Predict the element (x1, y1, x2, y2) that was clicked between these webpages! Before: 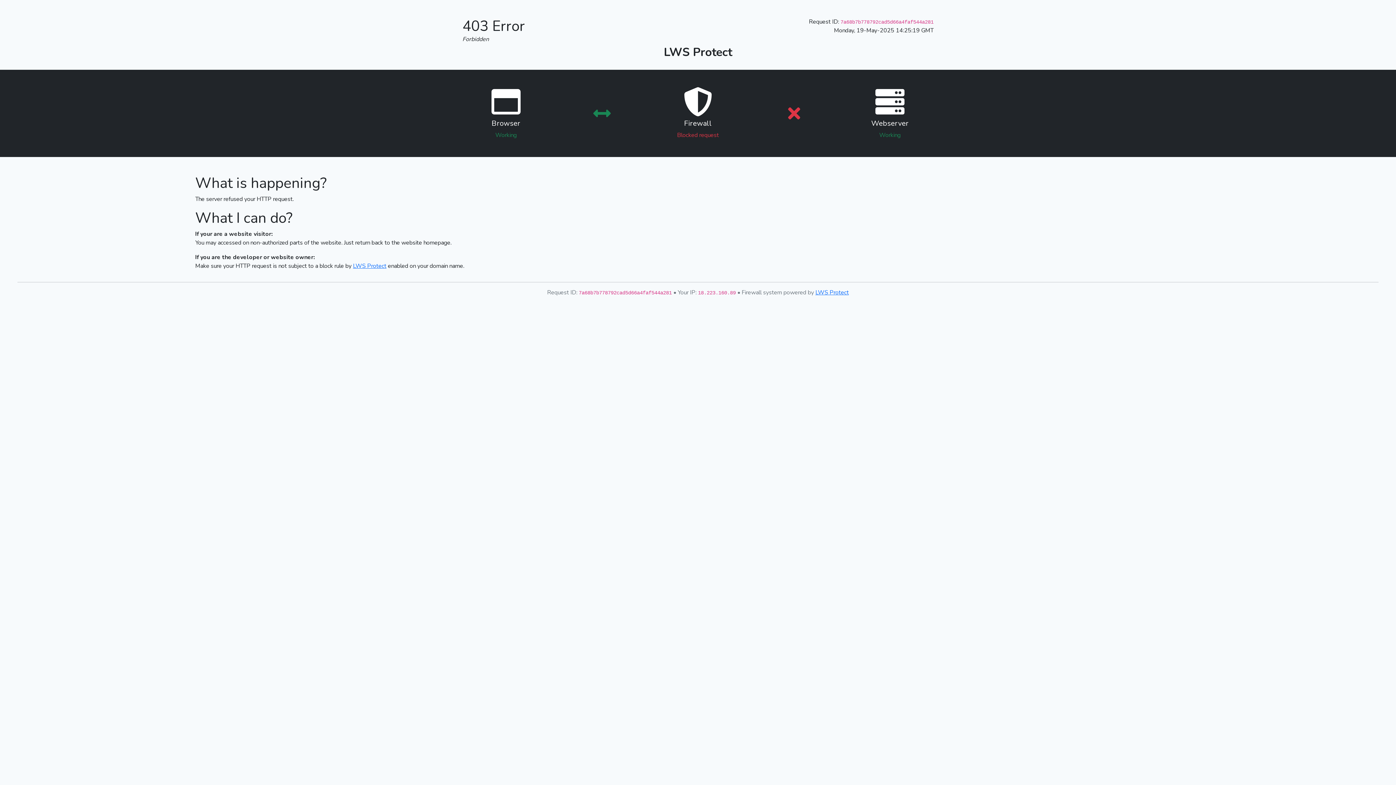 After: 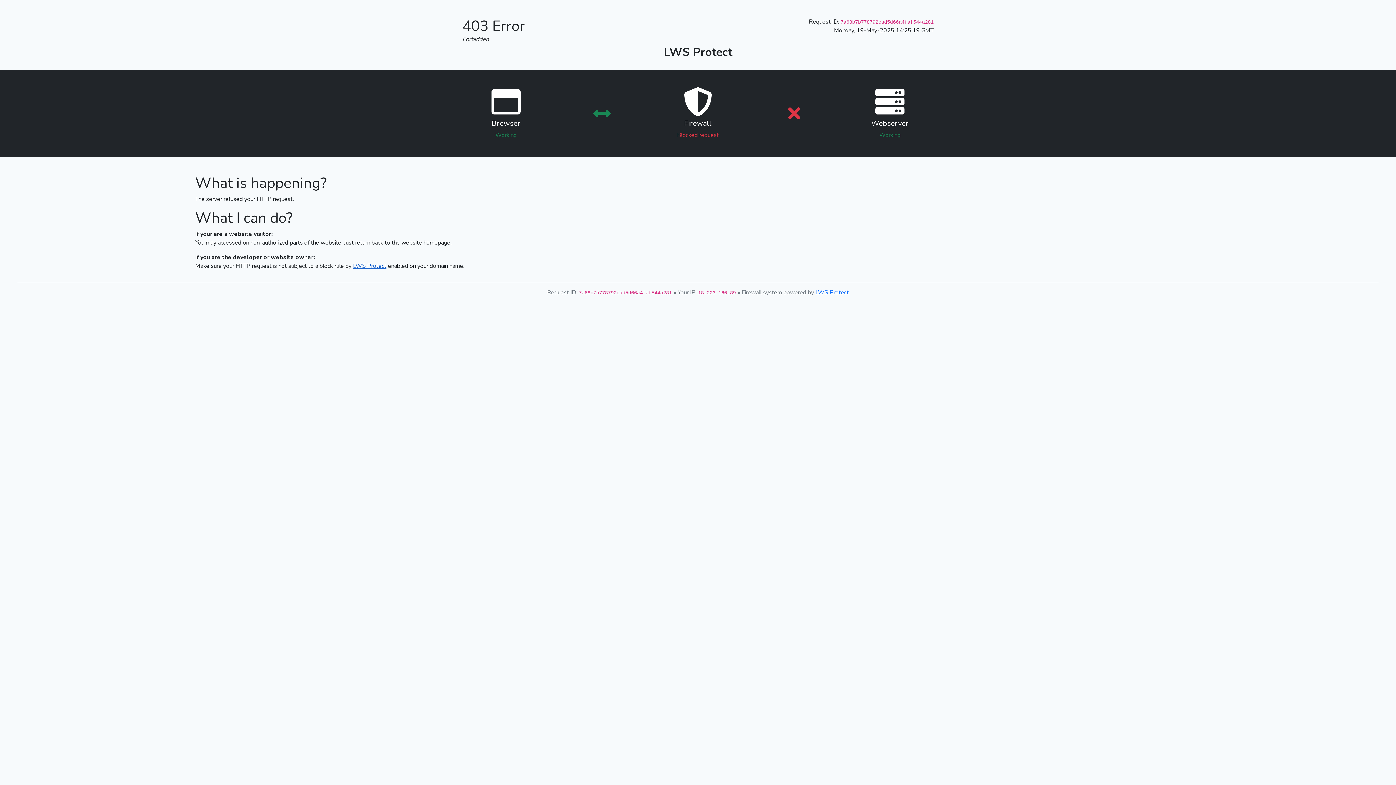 Action: label: LWS Protect bbox: (353, 262, 386, 270)